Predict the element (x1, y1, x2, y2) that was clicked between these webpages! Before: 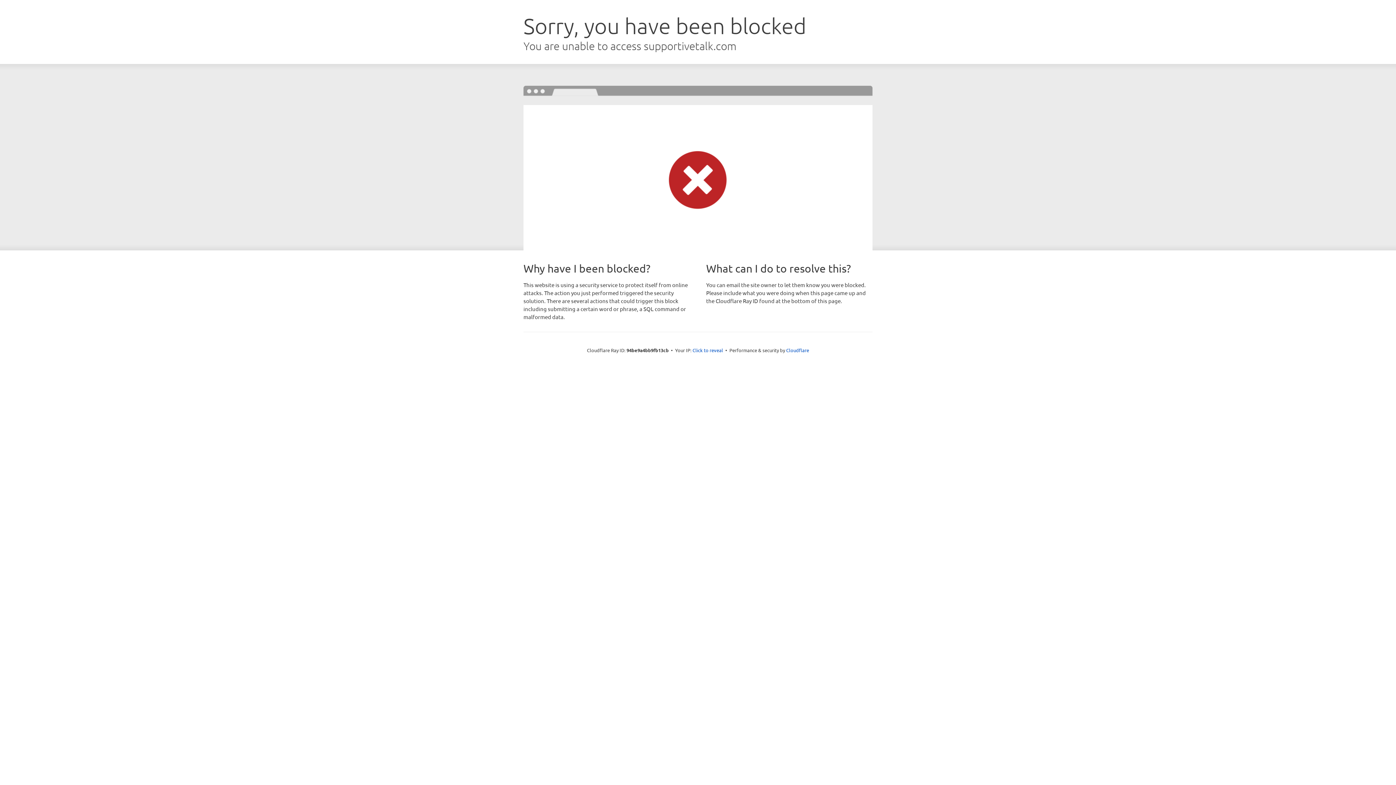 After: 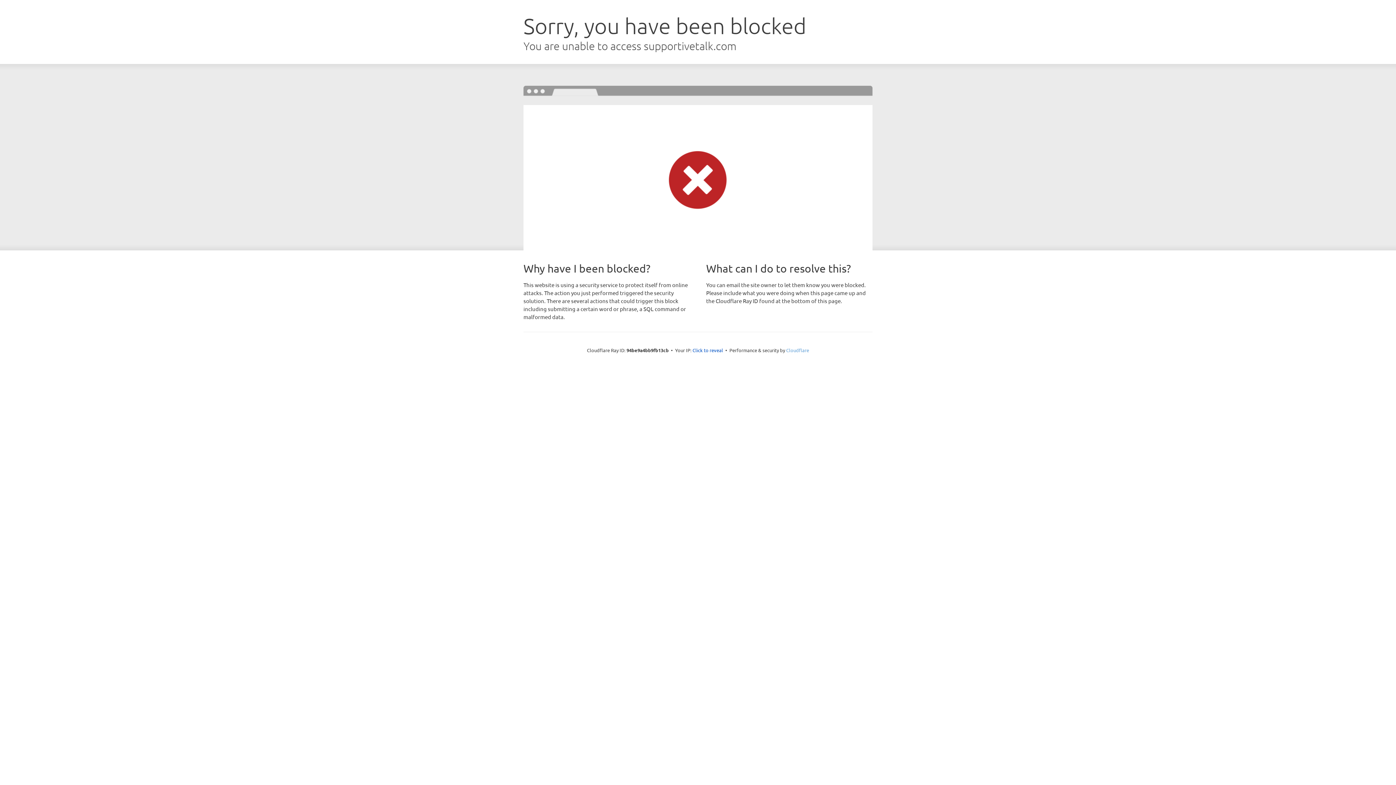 Action: bbox: (786, 347, 809, 353) label: Cloudflare